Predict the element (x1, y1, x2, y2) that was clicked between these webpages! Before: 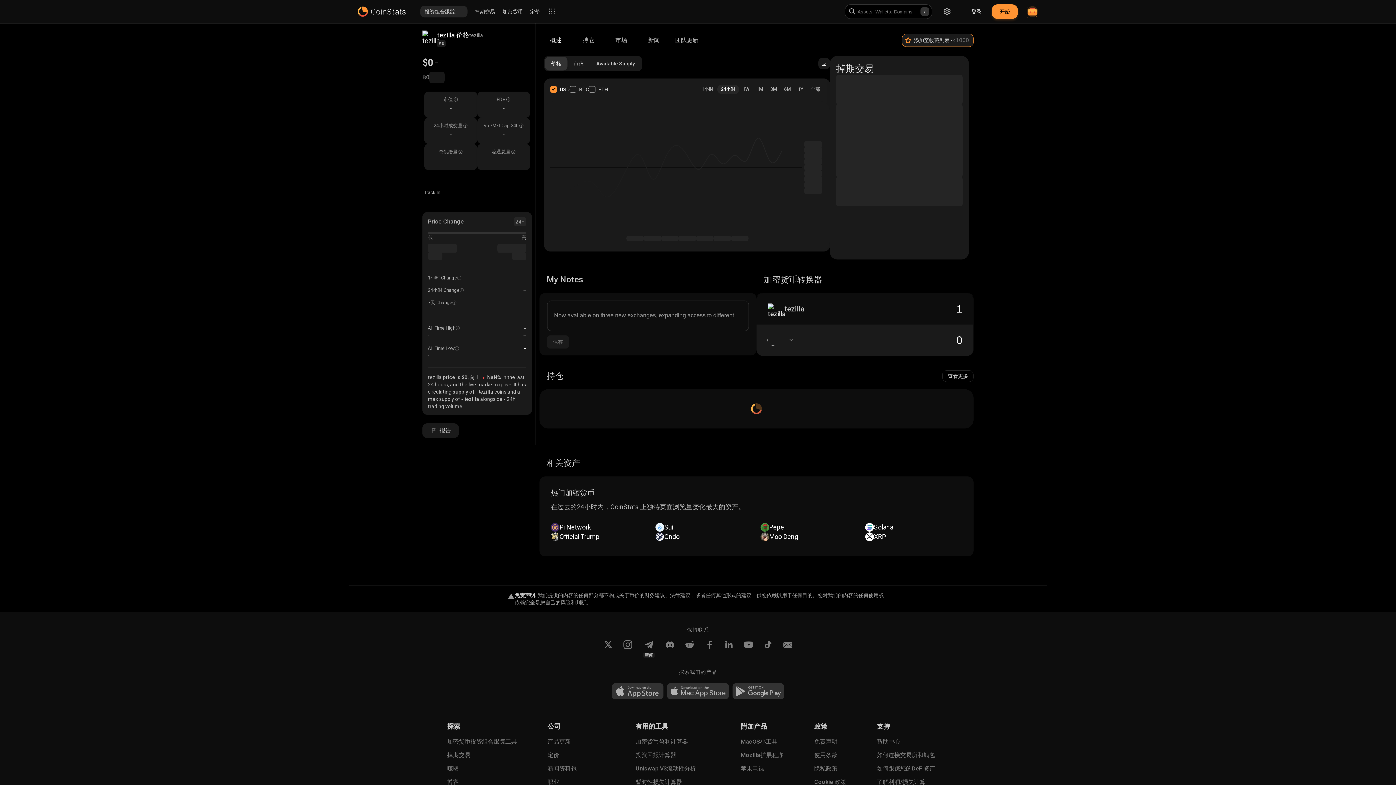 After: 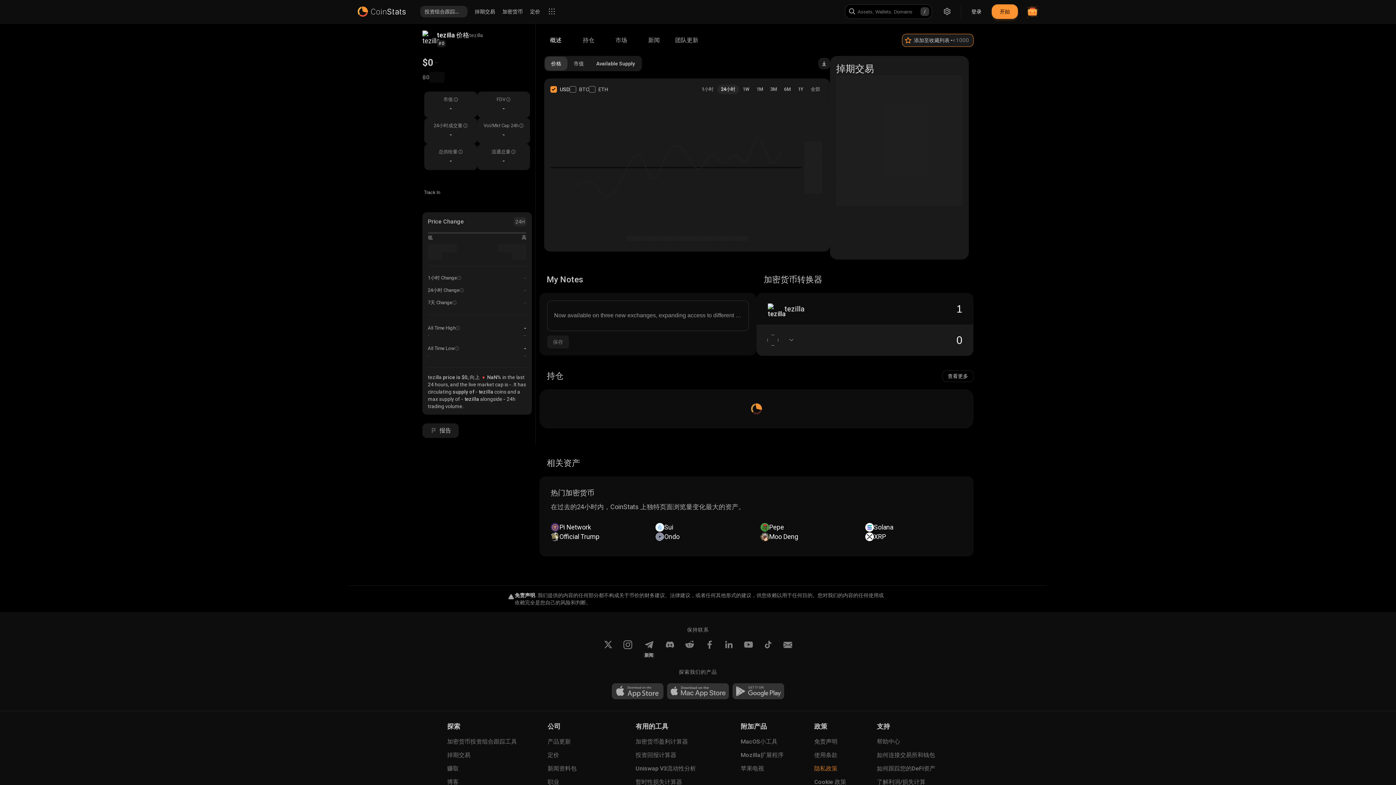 Action: bbox: (814, 765, 846, 772) label: 隐私政策